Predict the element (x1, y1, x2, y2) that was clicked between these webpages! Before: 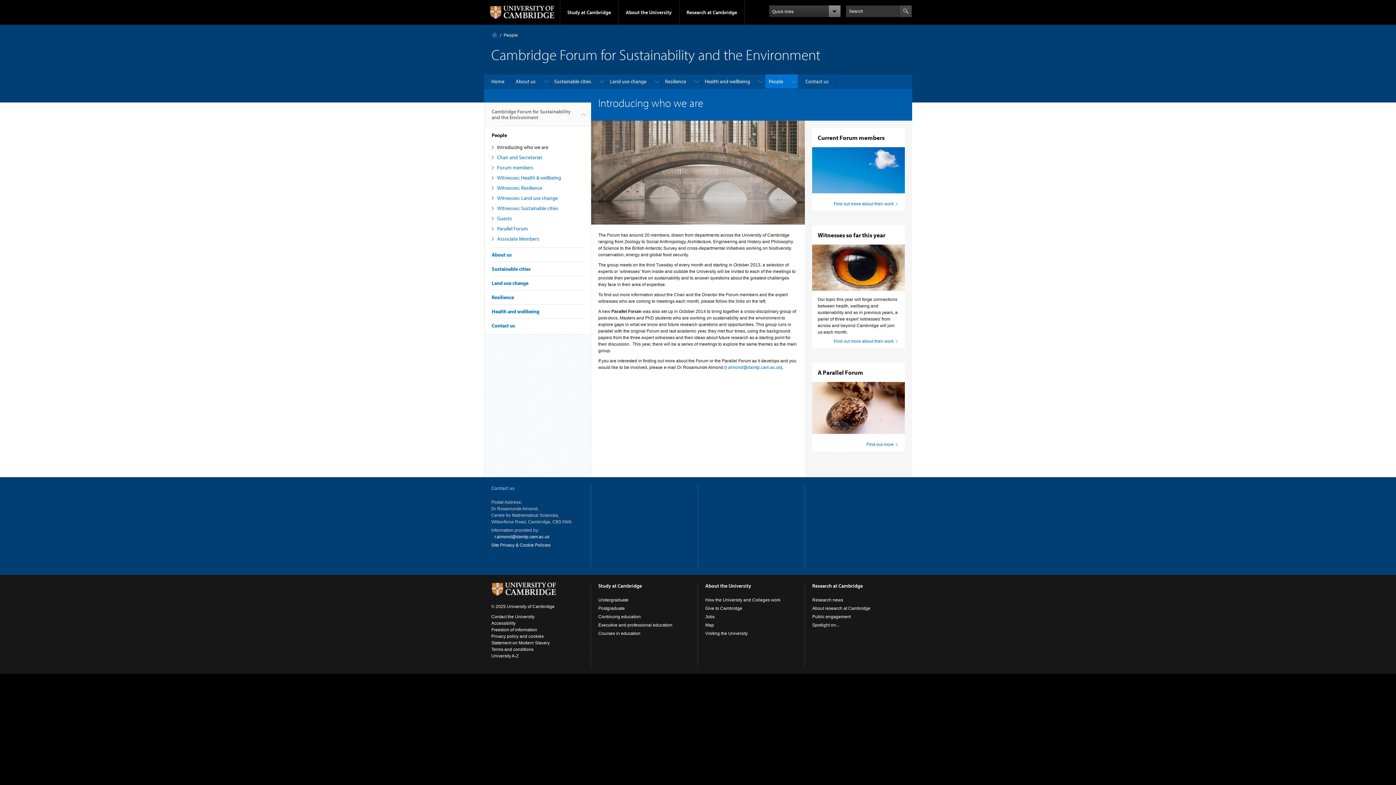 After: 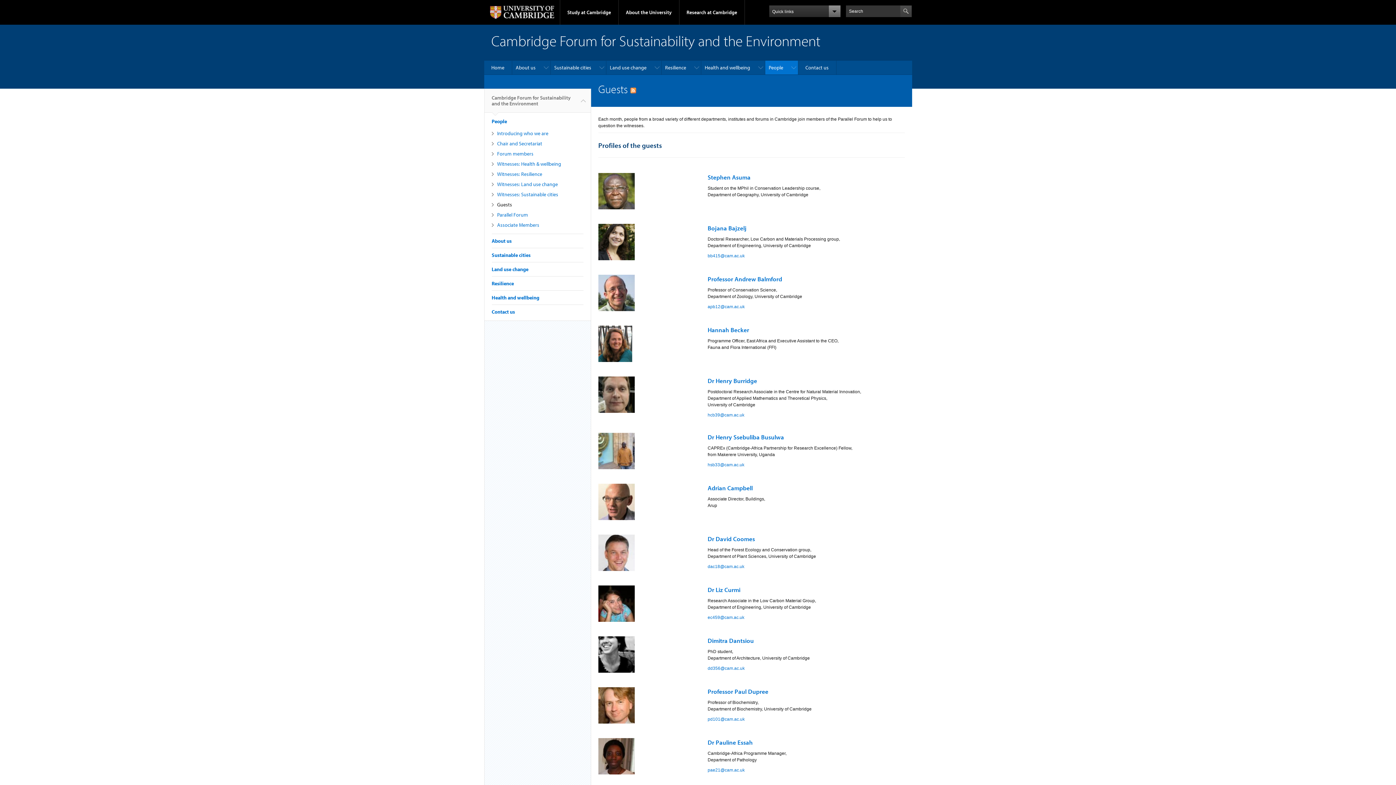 Action: bbox: (491, 215, 512, 221) label: Guests